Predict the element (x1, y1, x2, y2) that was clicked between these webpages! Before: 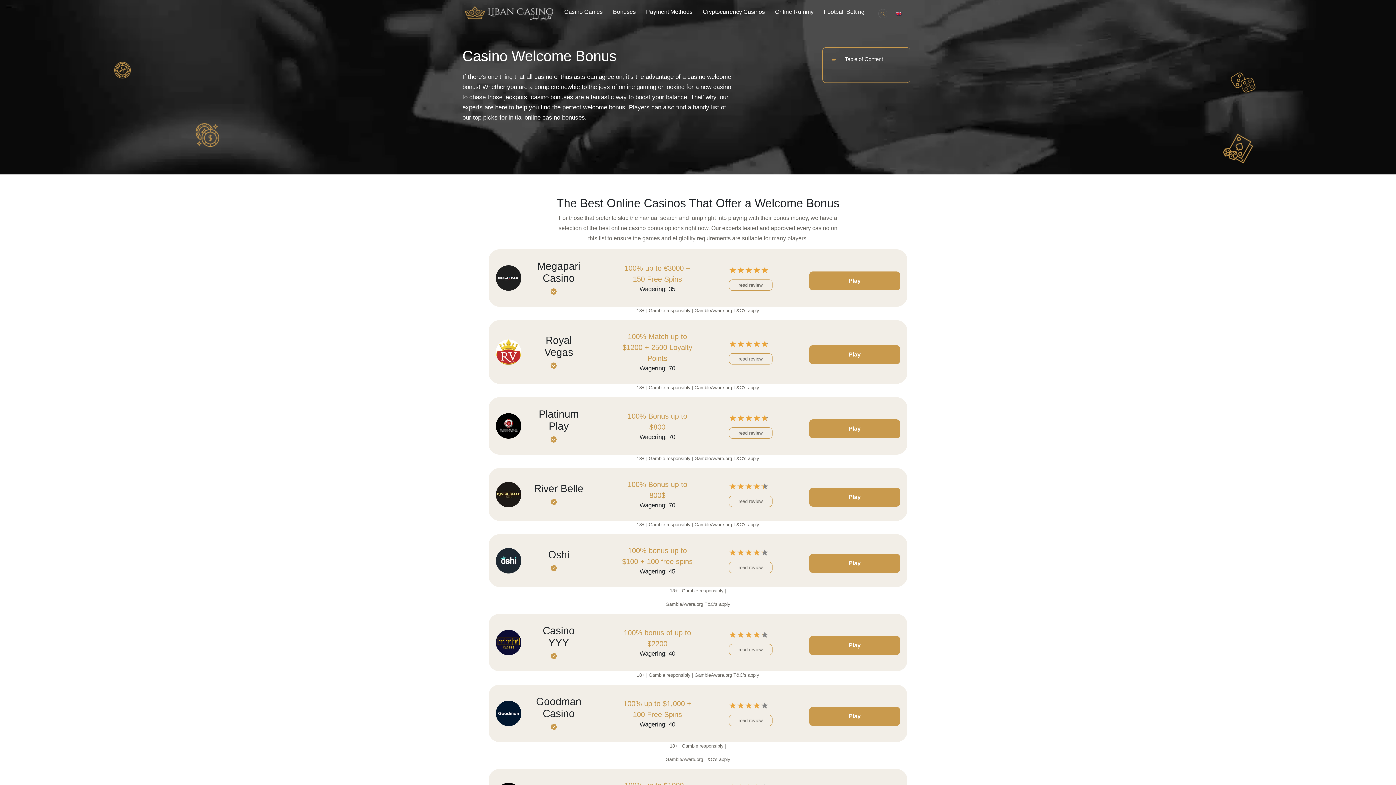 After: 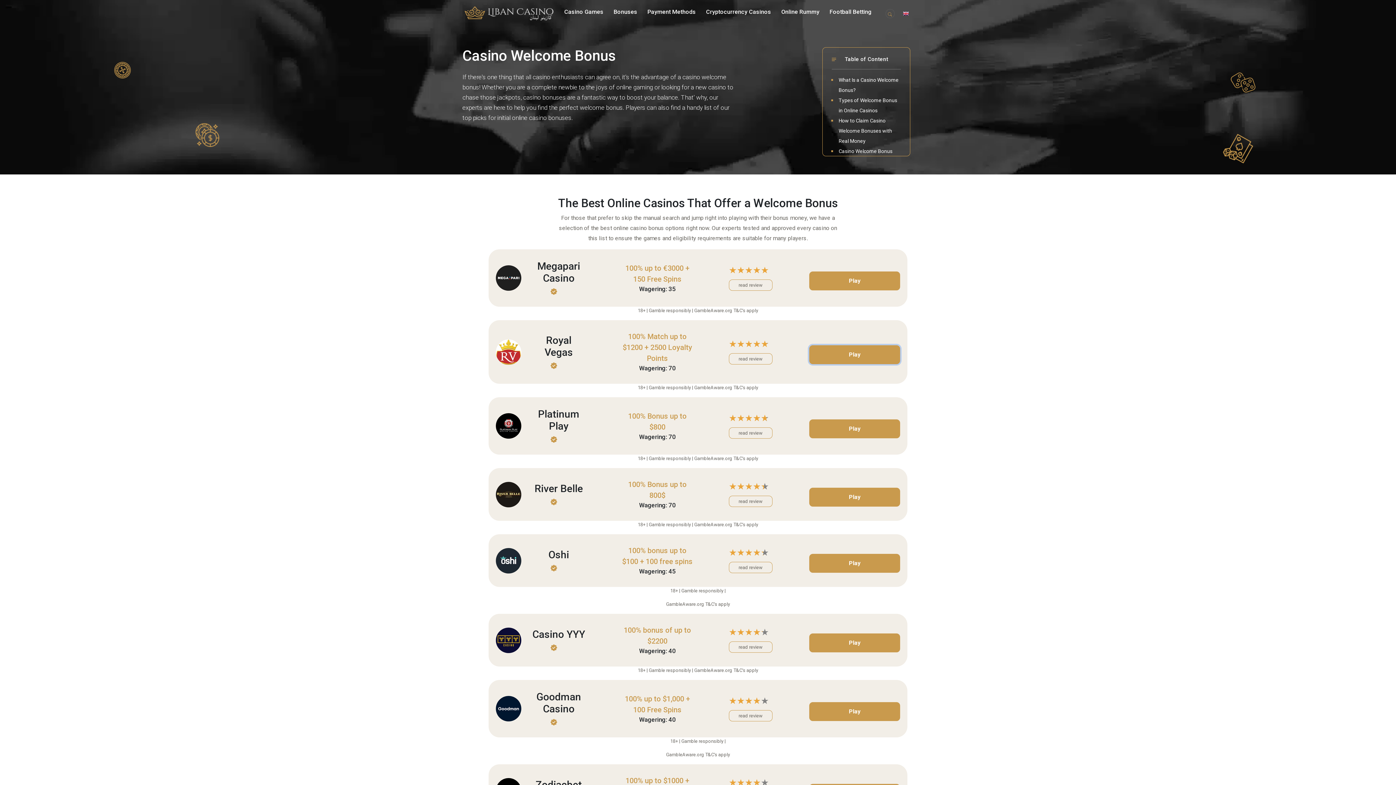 Action: bbox: (809, 345, 900, 364) label: Play